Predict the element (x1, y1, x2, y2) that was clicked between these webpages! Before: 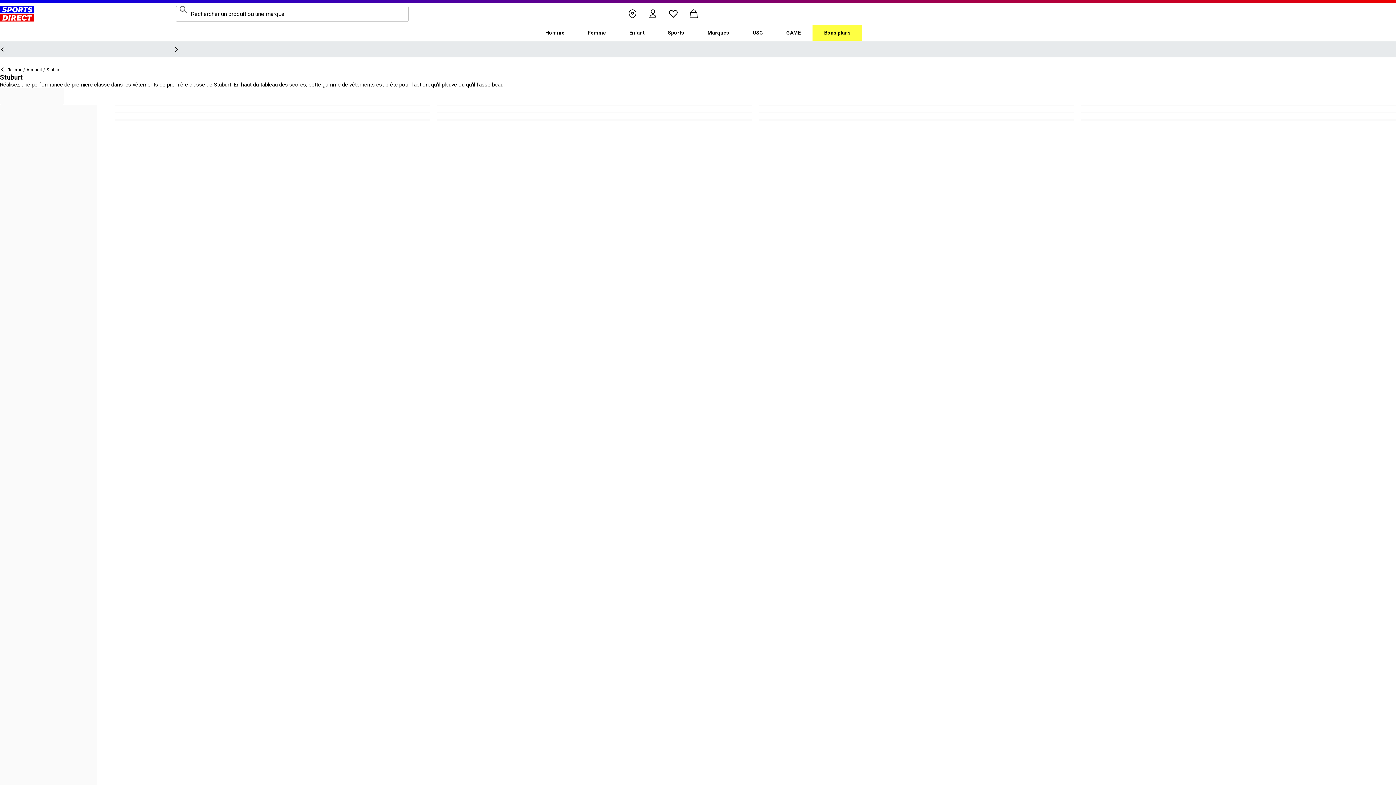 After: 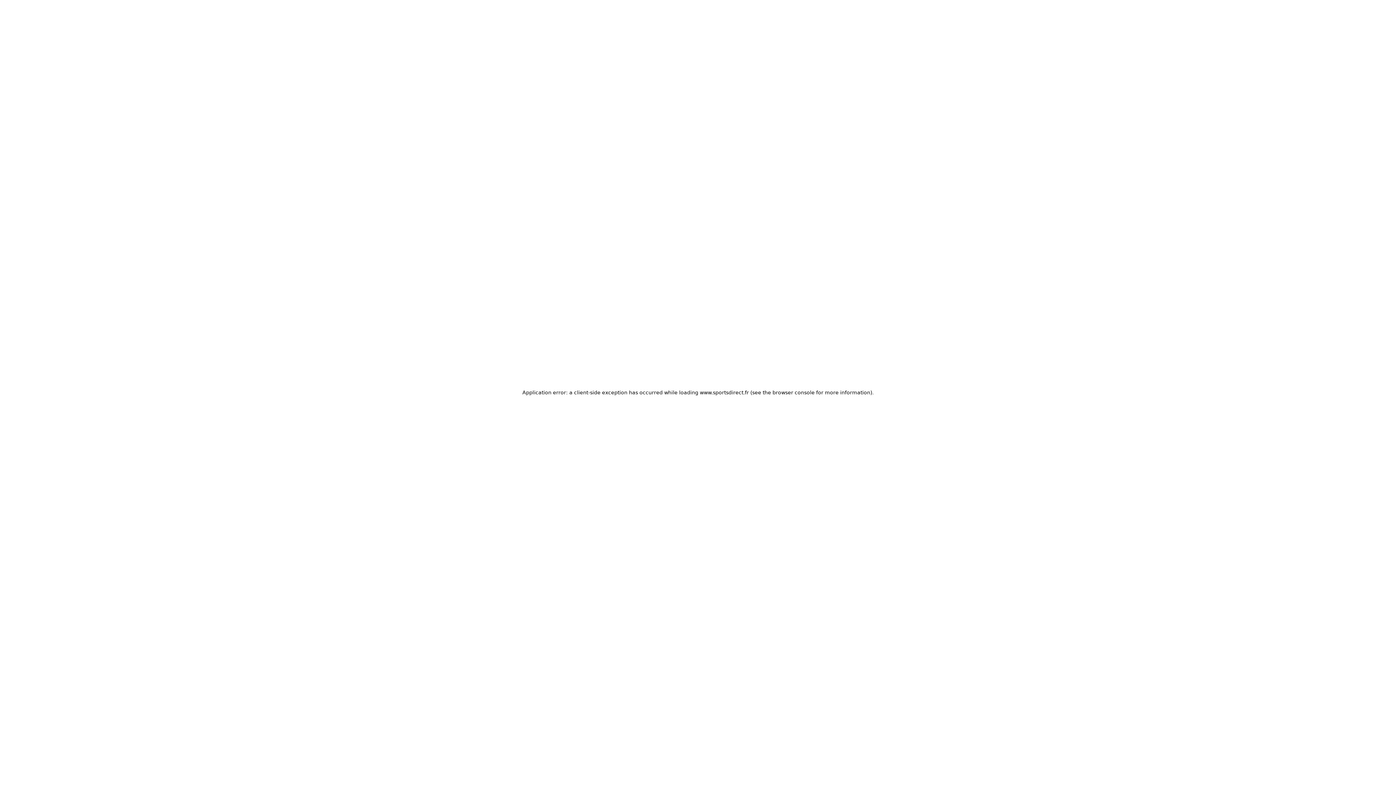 Action: label: Femme bbox: (576, 24, 617, 40)